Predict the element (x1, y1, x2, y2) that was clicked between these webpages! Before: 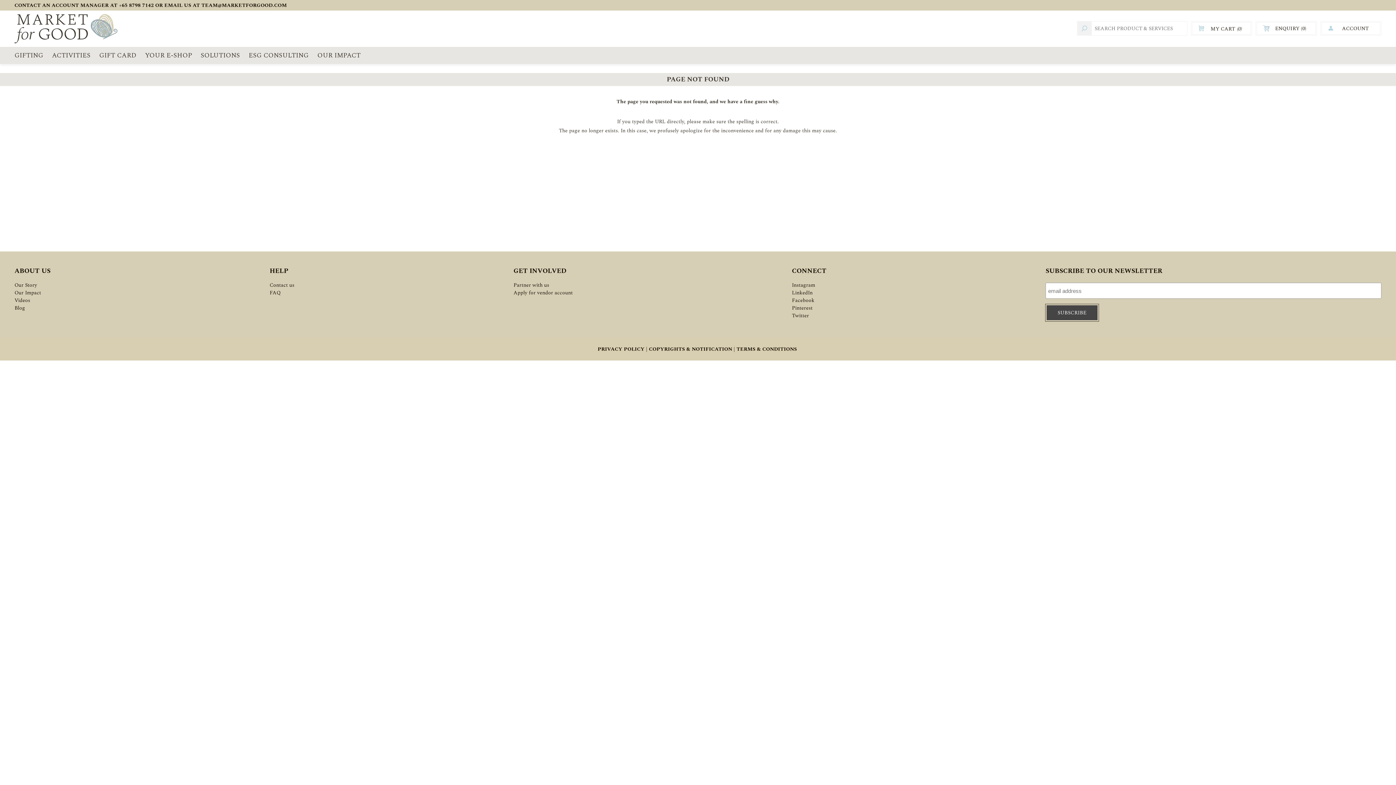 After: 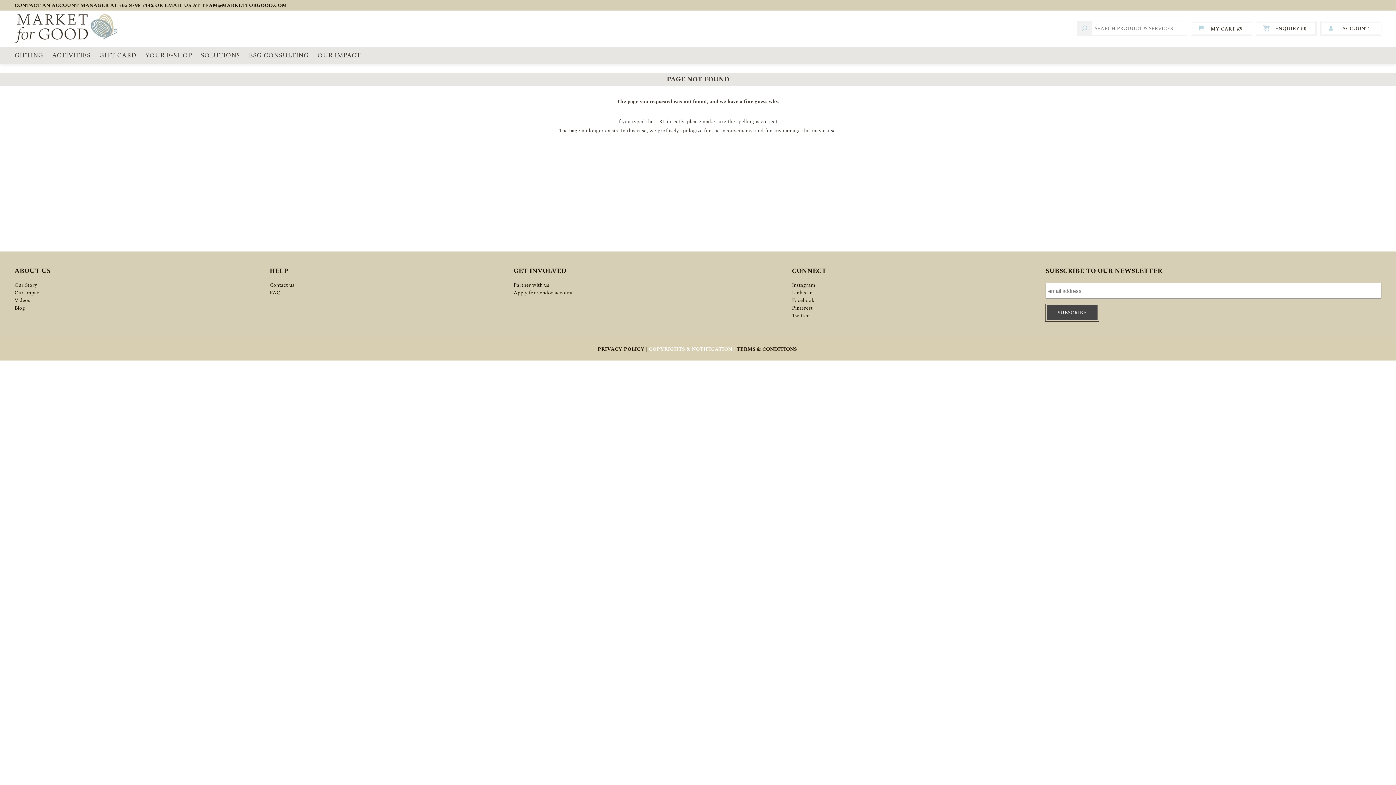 Action: label: COPYRIGHTS & NOTIFICATION | bbox: (649, 345, 735, 353)